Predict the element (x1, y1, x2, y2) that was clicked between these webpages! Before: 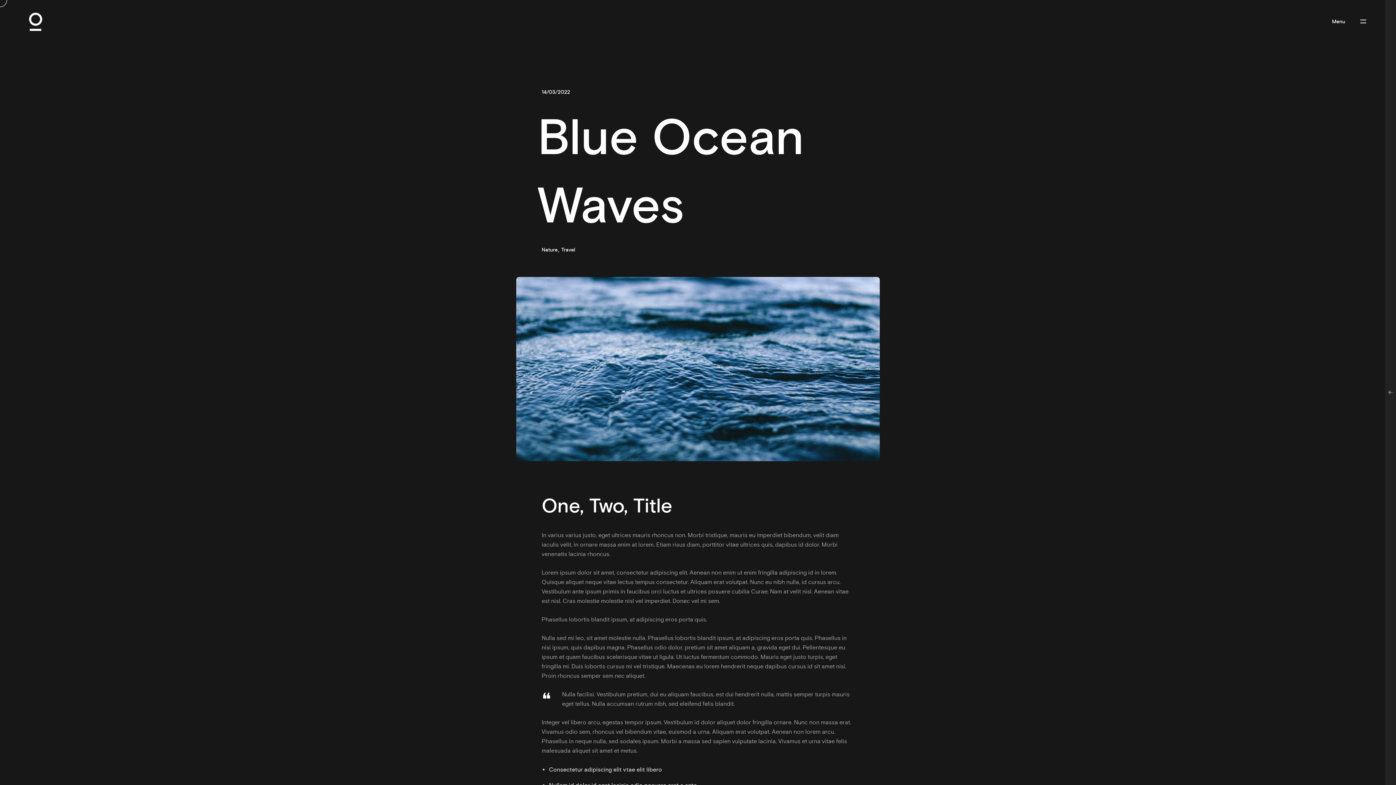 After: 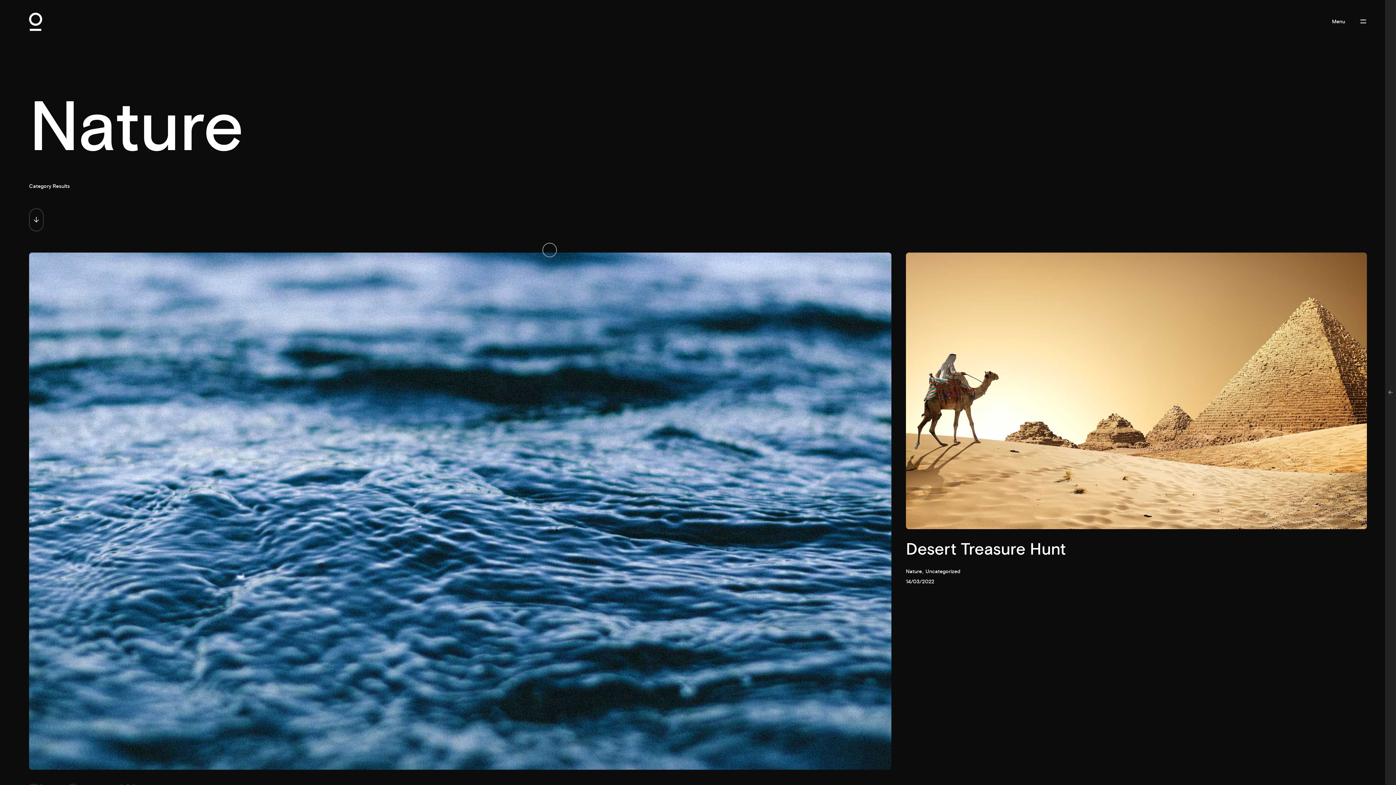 Action: bbox: (541, 245, 557, 255) label: Nature